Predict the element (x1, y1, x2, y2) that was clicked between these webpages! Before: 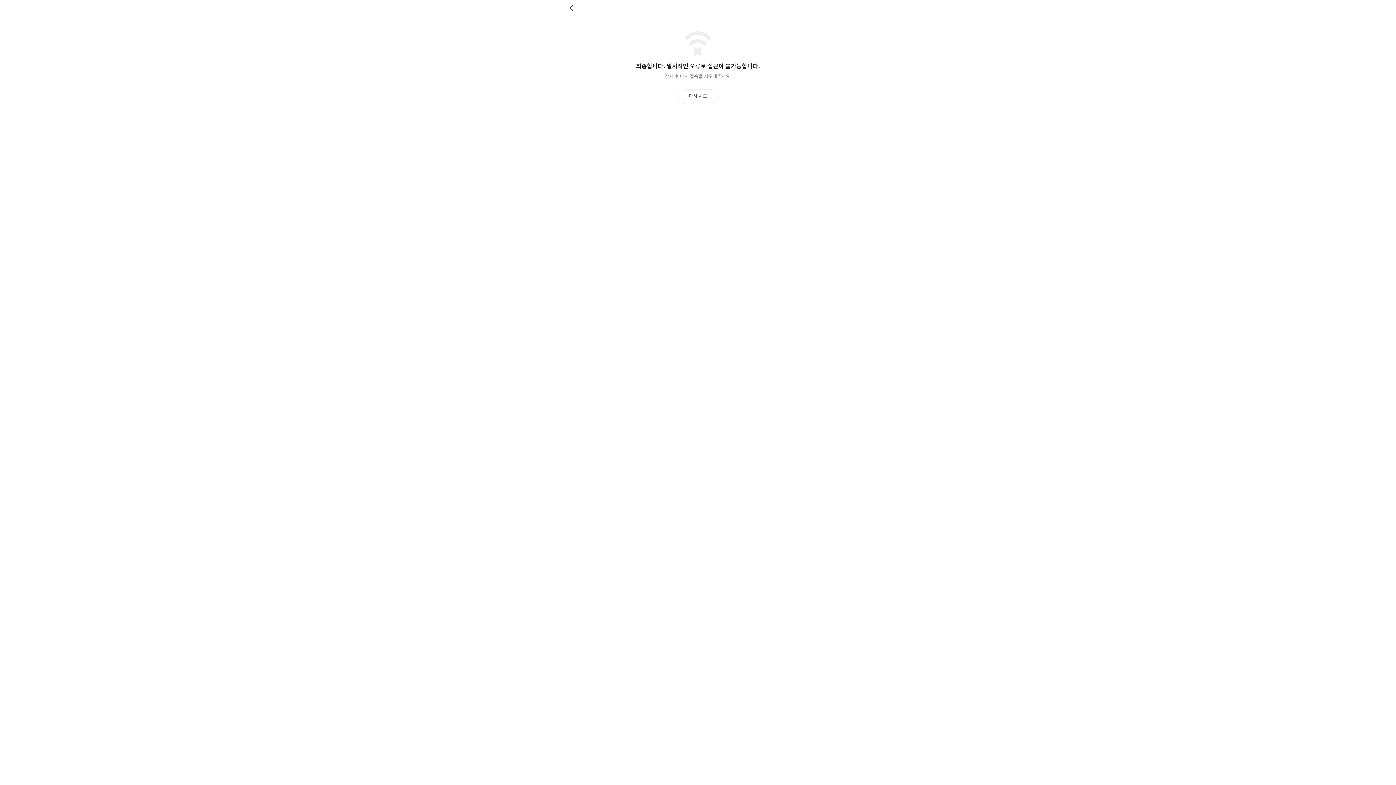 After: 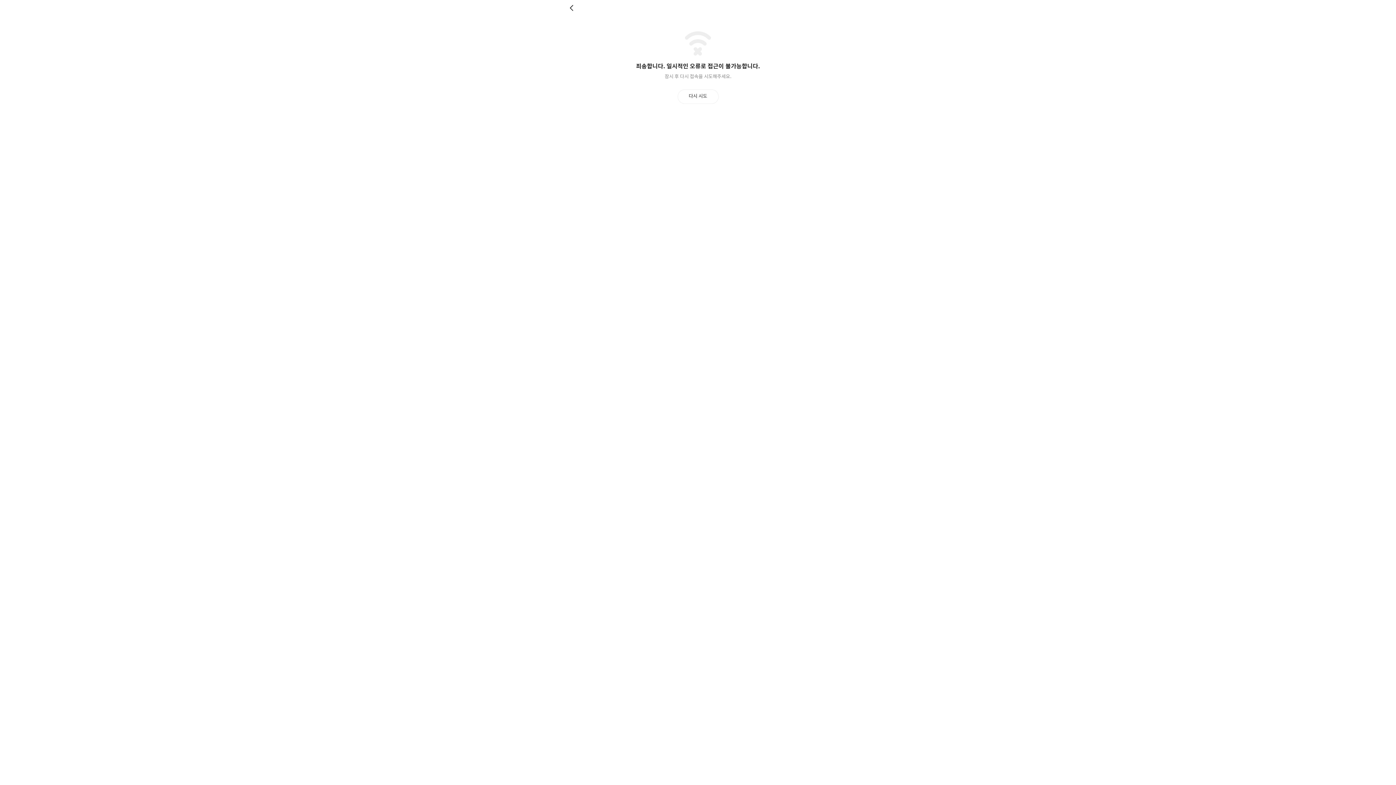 Action: label: 뒤로 bbox: (569, 4, 576, 11)